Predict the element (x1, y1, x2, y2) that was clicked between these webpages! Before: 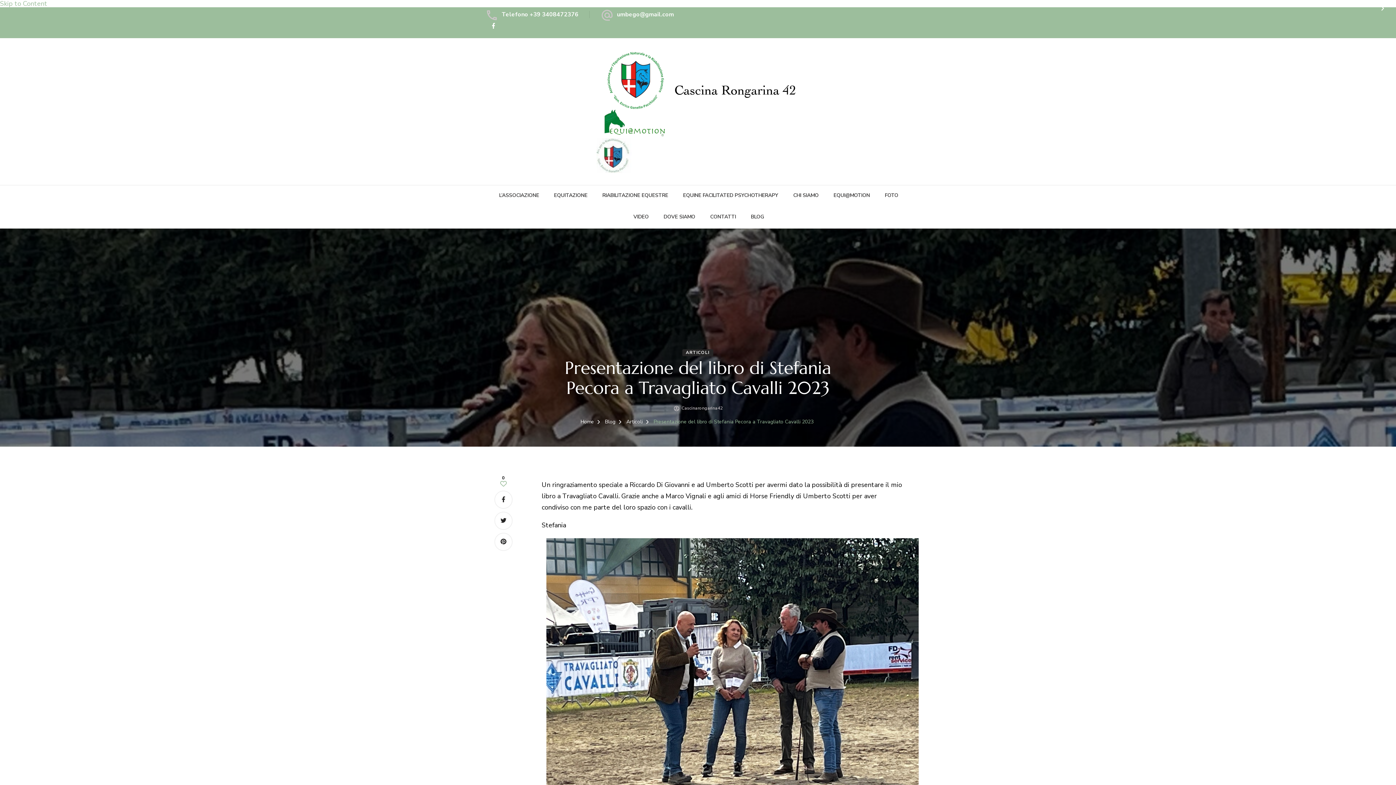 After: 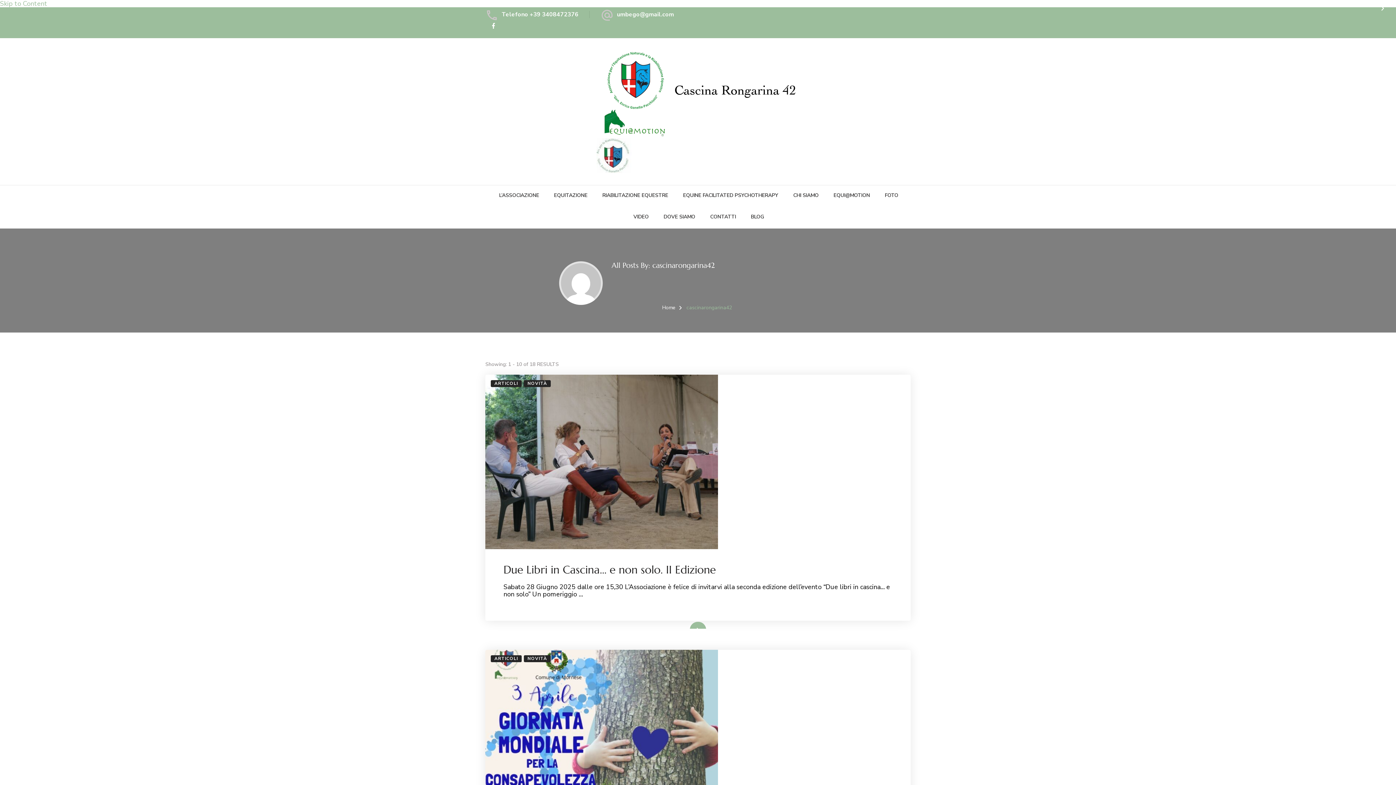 Action: bbox: (681, 406, 722, 410) label: Cascinarongarina42